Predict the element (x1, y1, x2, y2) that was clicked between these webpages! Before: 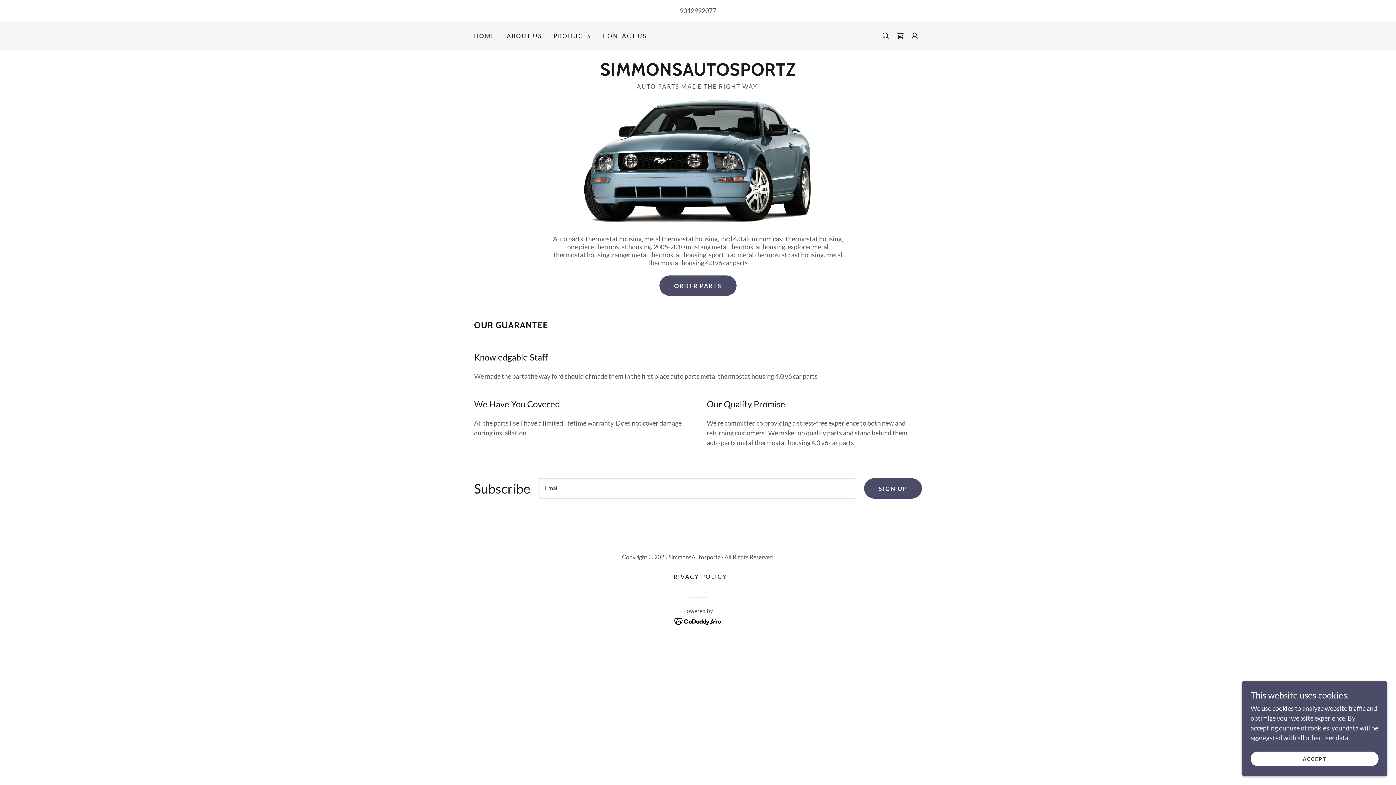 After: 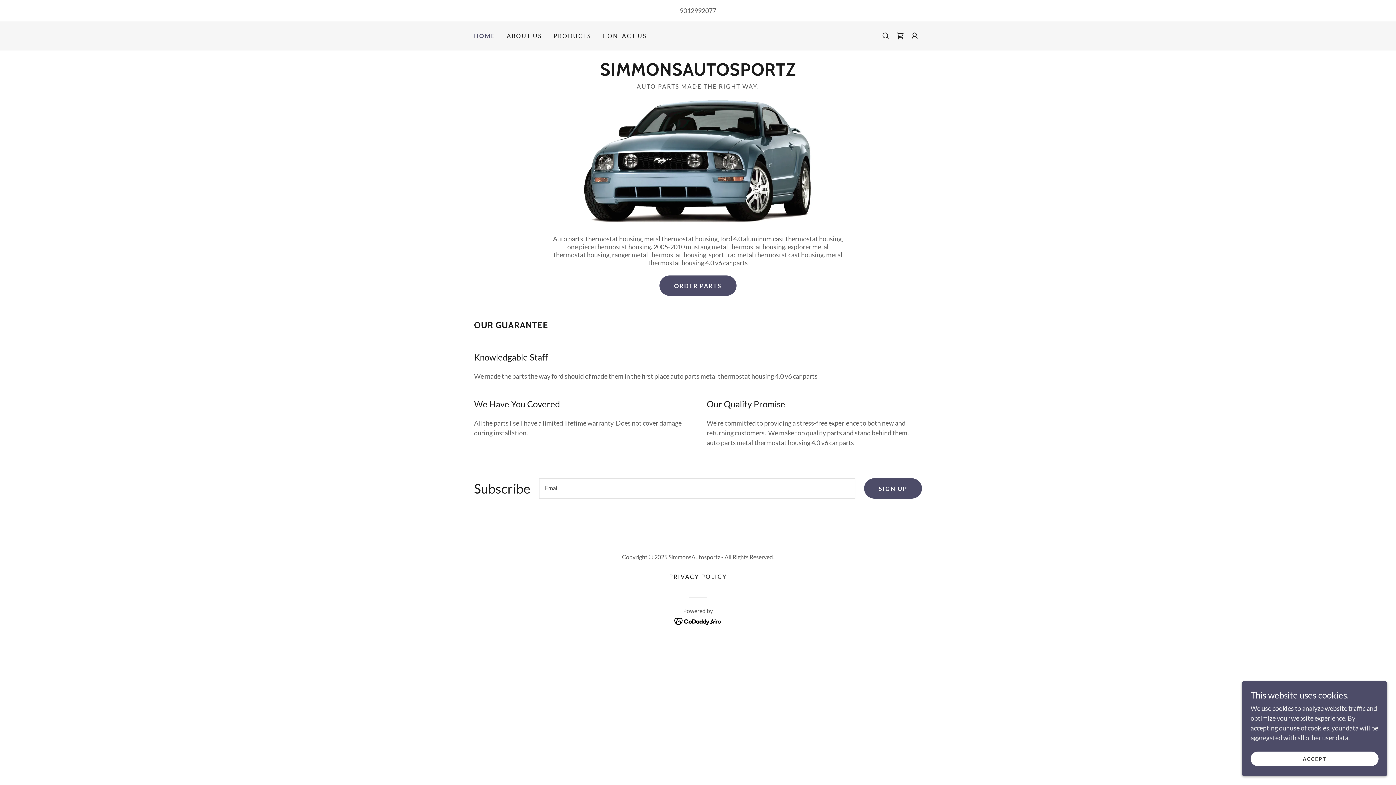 Action: bbox: (474, 31, 495, 40) label: HOME